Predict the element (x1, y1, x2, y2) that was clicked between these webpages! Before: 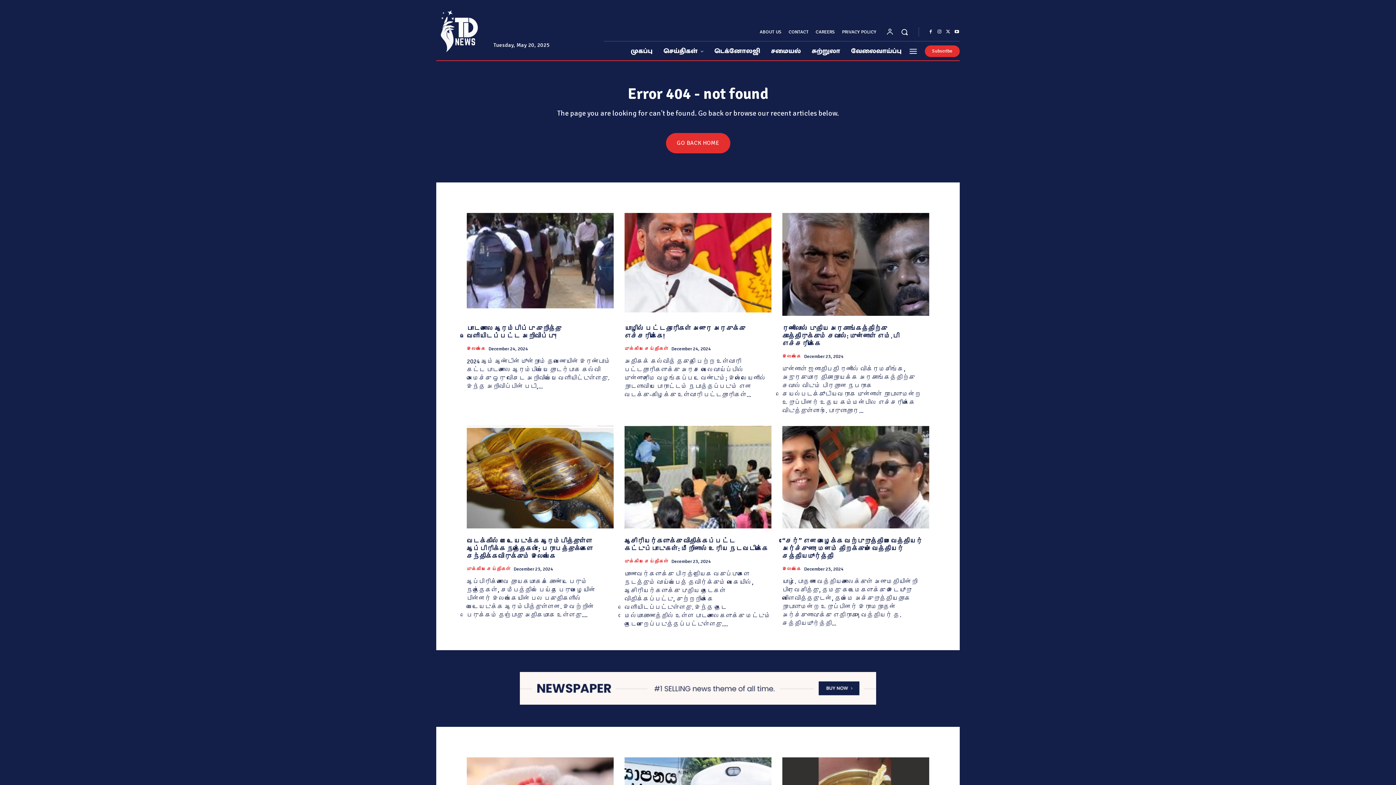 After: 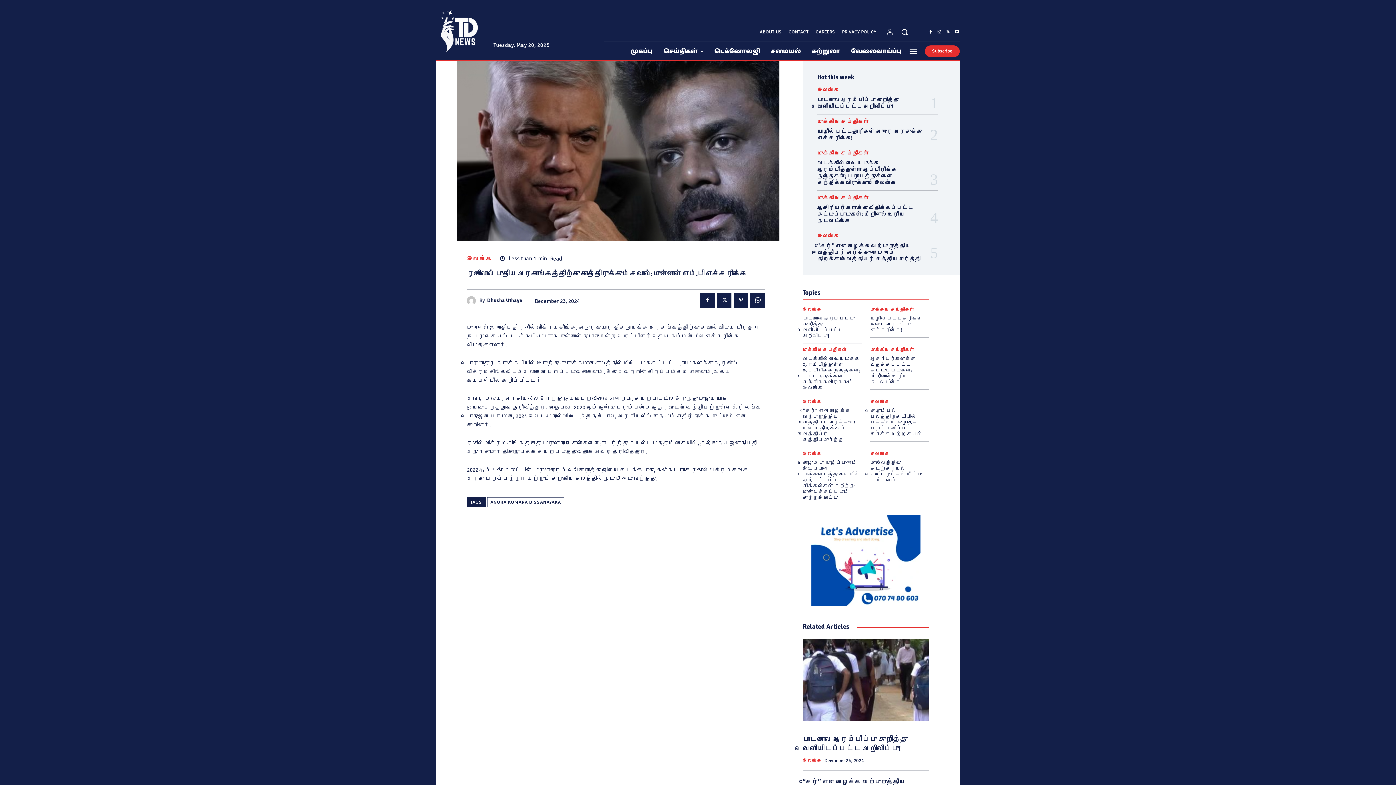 Action: label: ரணிலால் புதிய அரசாங்கத்திற்கு காத்திருக்கும் சவால்: முன்னாள் எம்.பி எச்சரிக்கை bbox: (782, 324, 899, 347)